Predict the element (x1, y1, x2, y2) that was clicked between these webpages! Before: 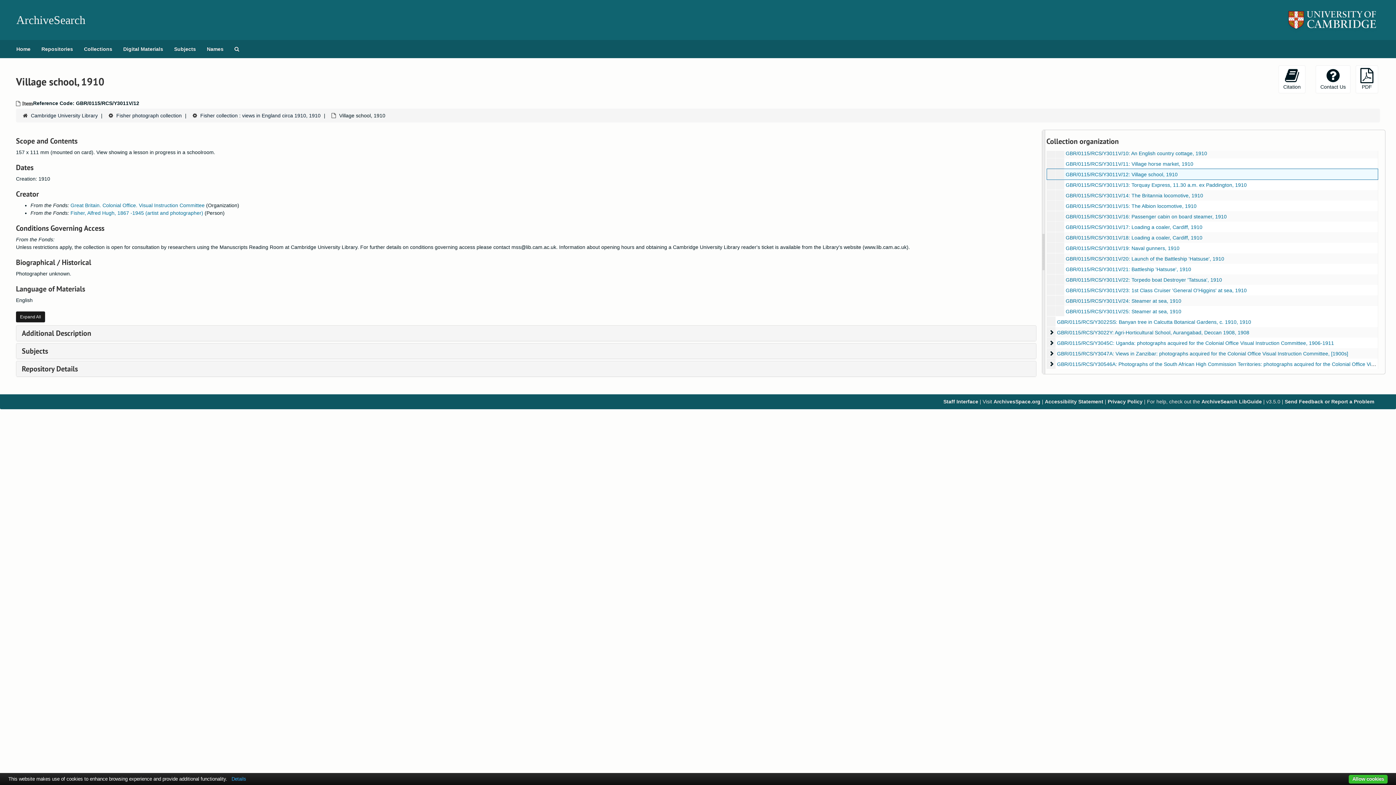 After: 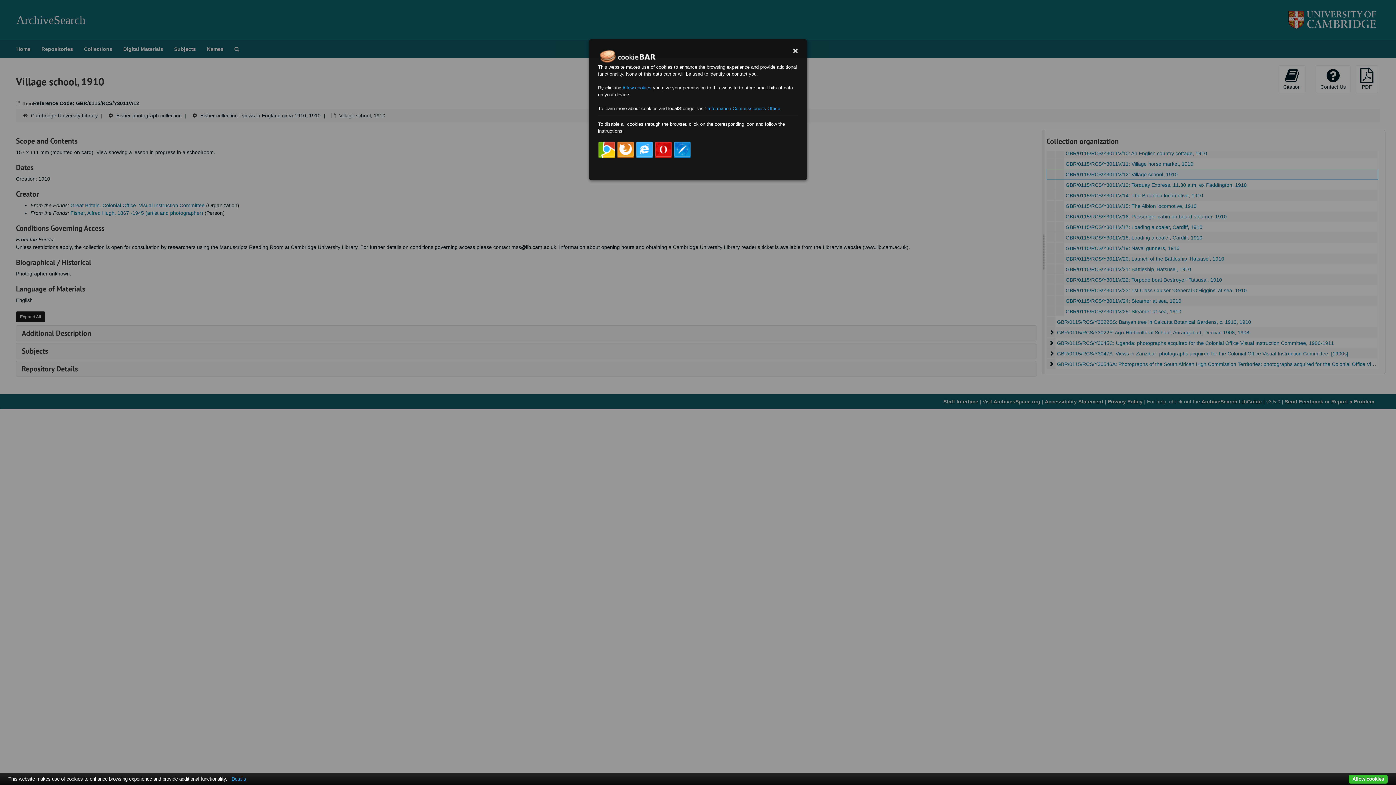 Action: label: Details bbox: (228, 776, 249, 782)